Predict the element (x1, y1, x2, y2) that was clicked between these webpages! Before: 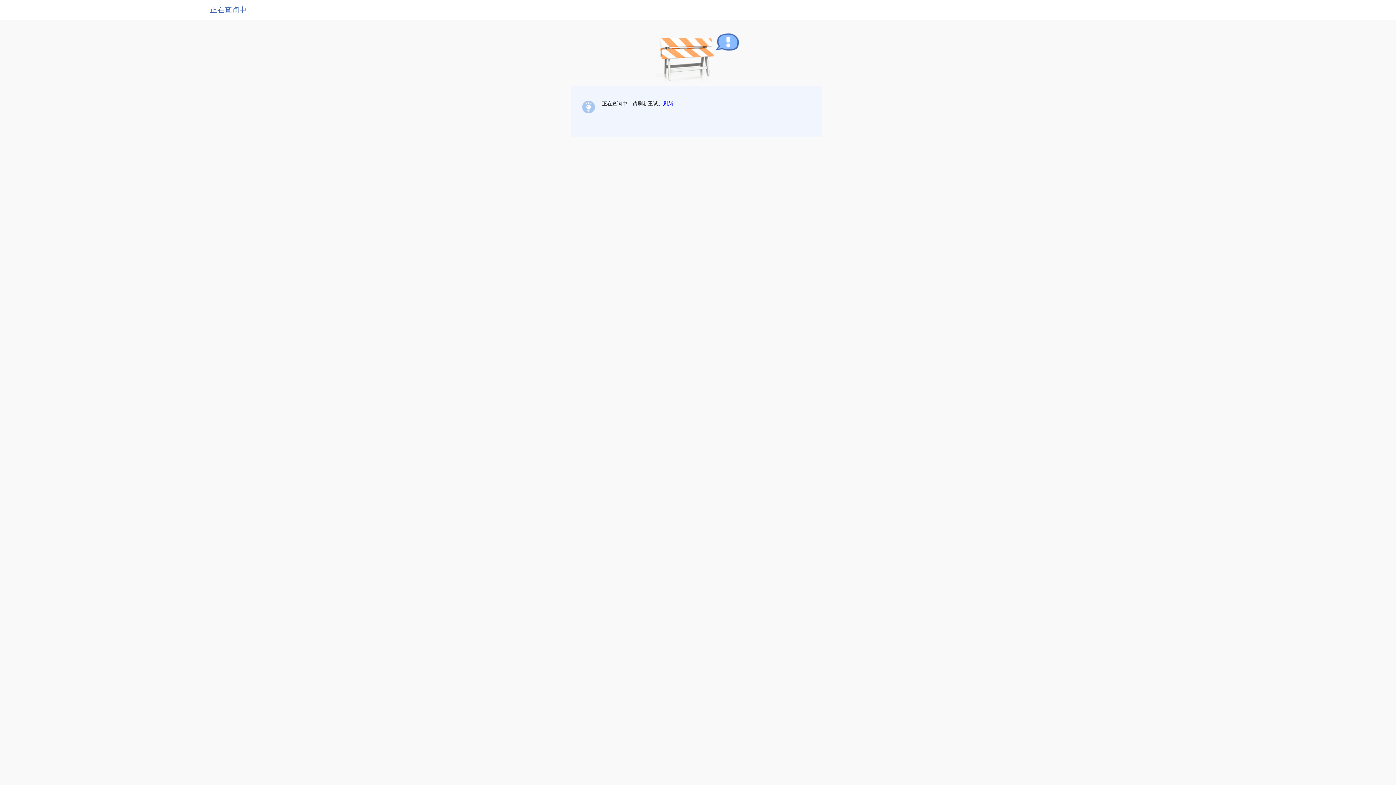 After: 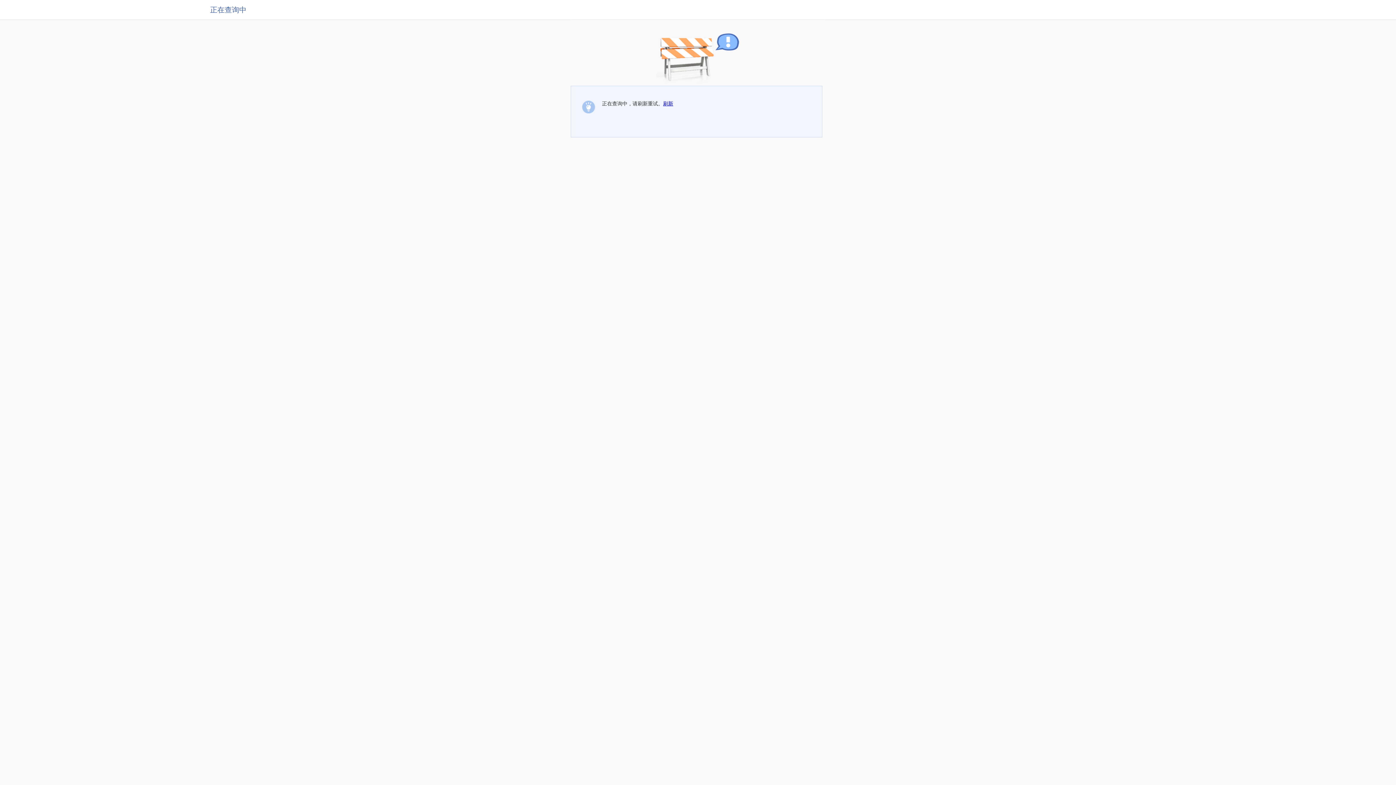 Action: bbox: (663, 100, 673, 106) label: 刷新